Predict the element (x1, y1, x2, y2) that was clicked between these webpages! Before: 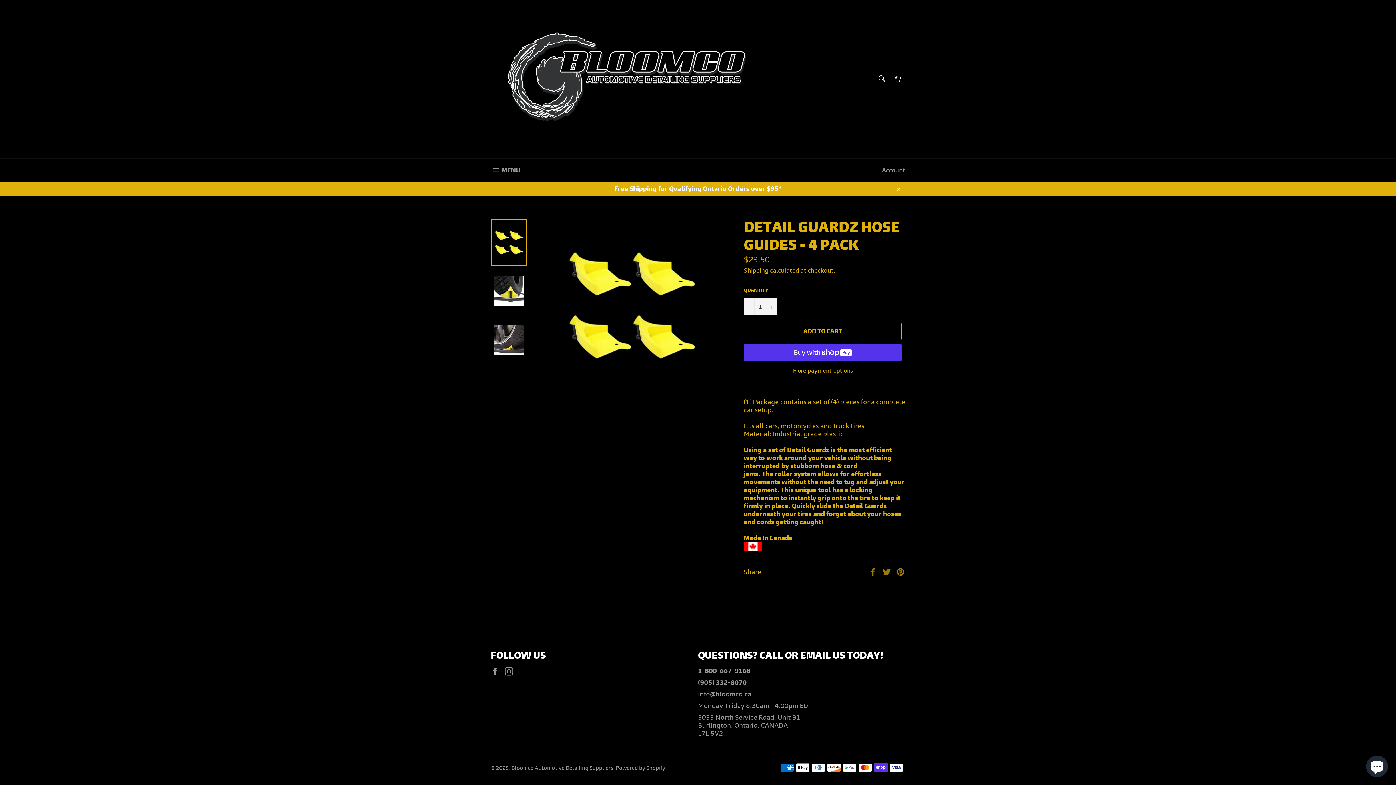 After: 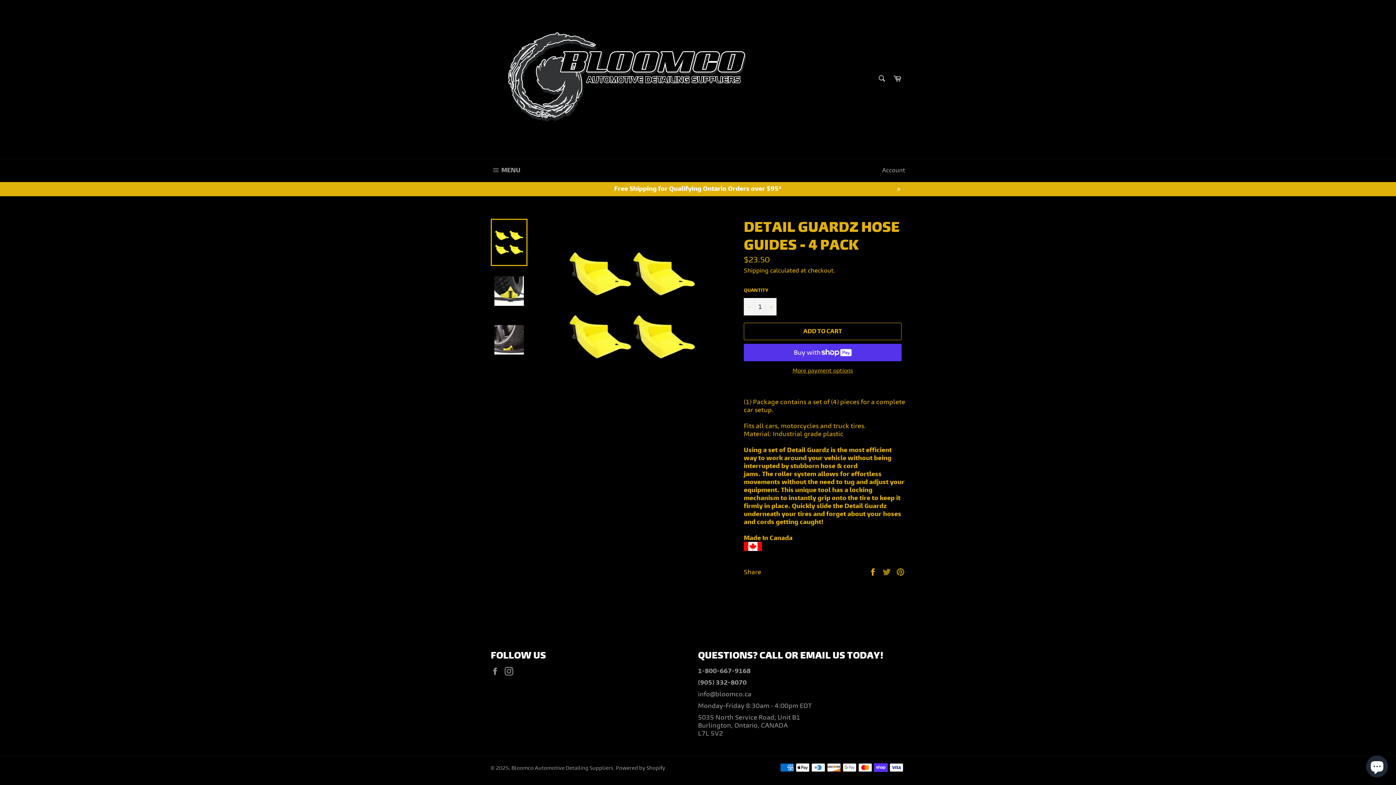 Action: bbox: (868, 568, 878, 575) label:  
Share on Facebook